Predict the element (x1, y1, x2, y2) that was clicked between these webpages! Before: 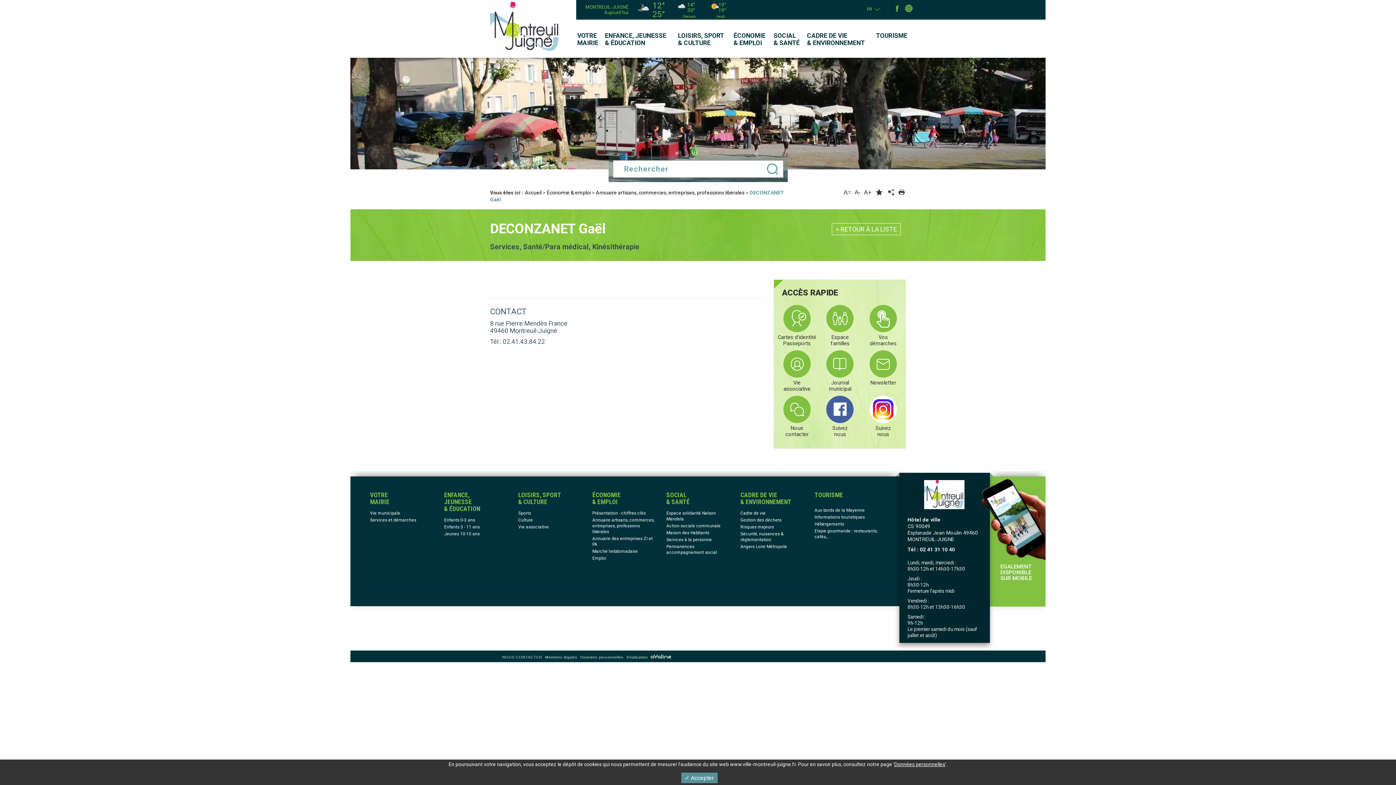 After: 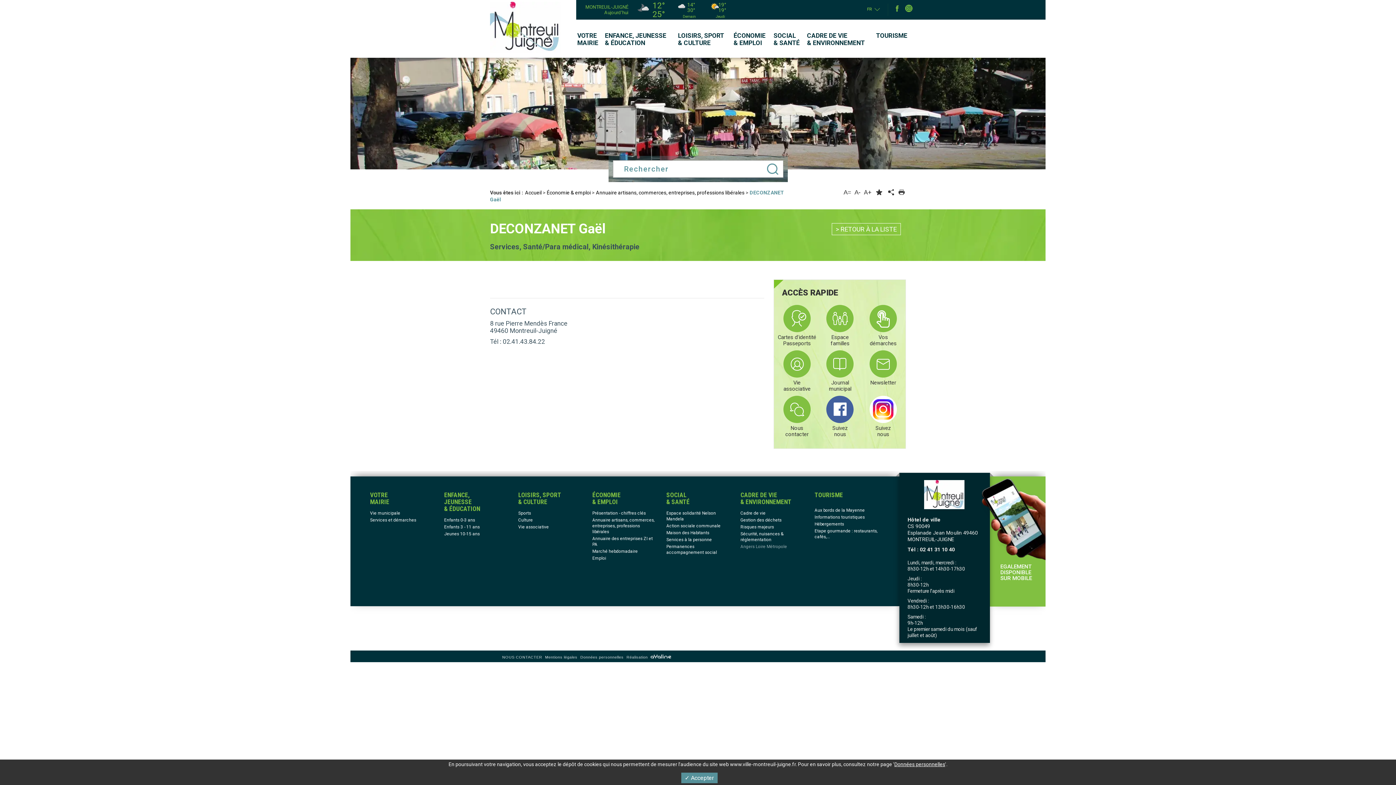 Action: label: Angers Loire Métropole bbox: (740, 544, 787, 549)